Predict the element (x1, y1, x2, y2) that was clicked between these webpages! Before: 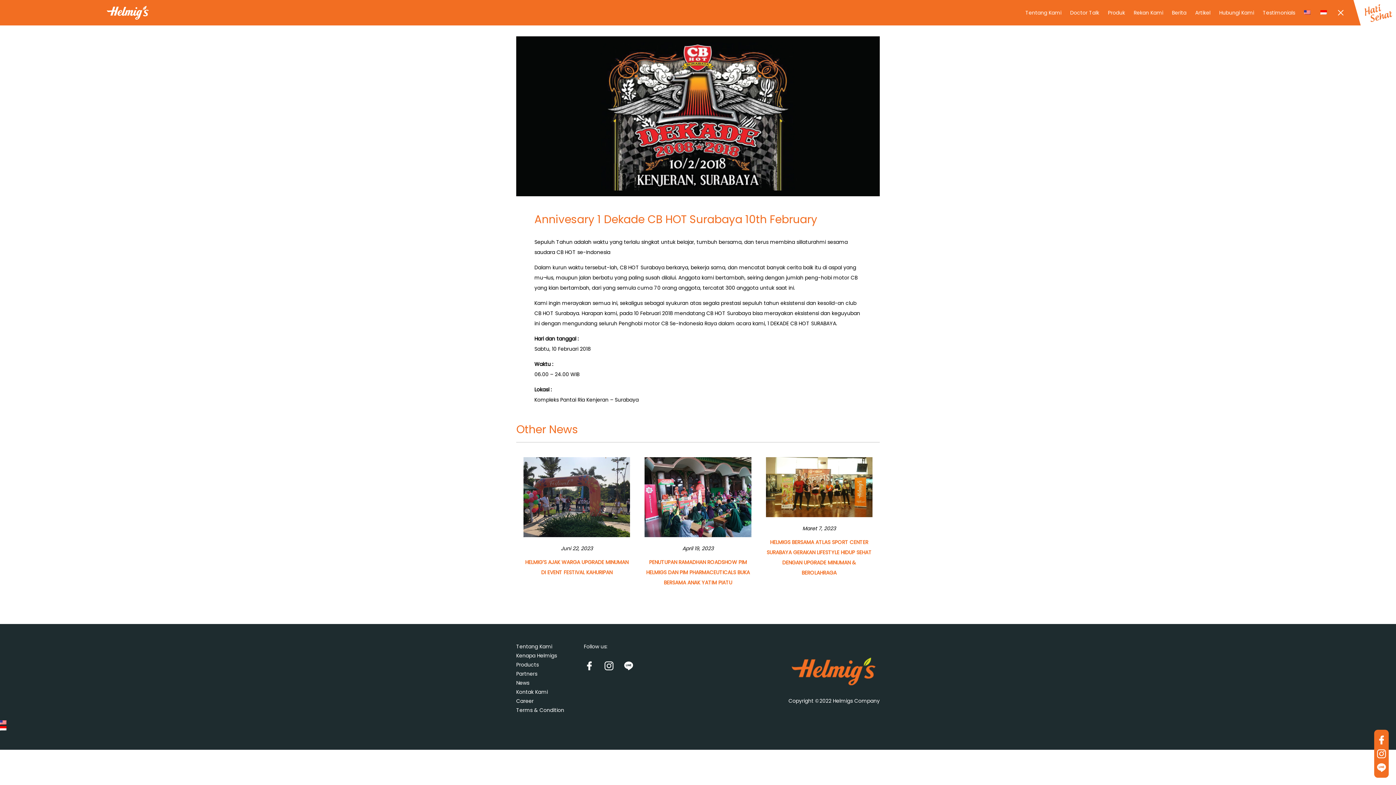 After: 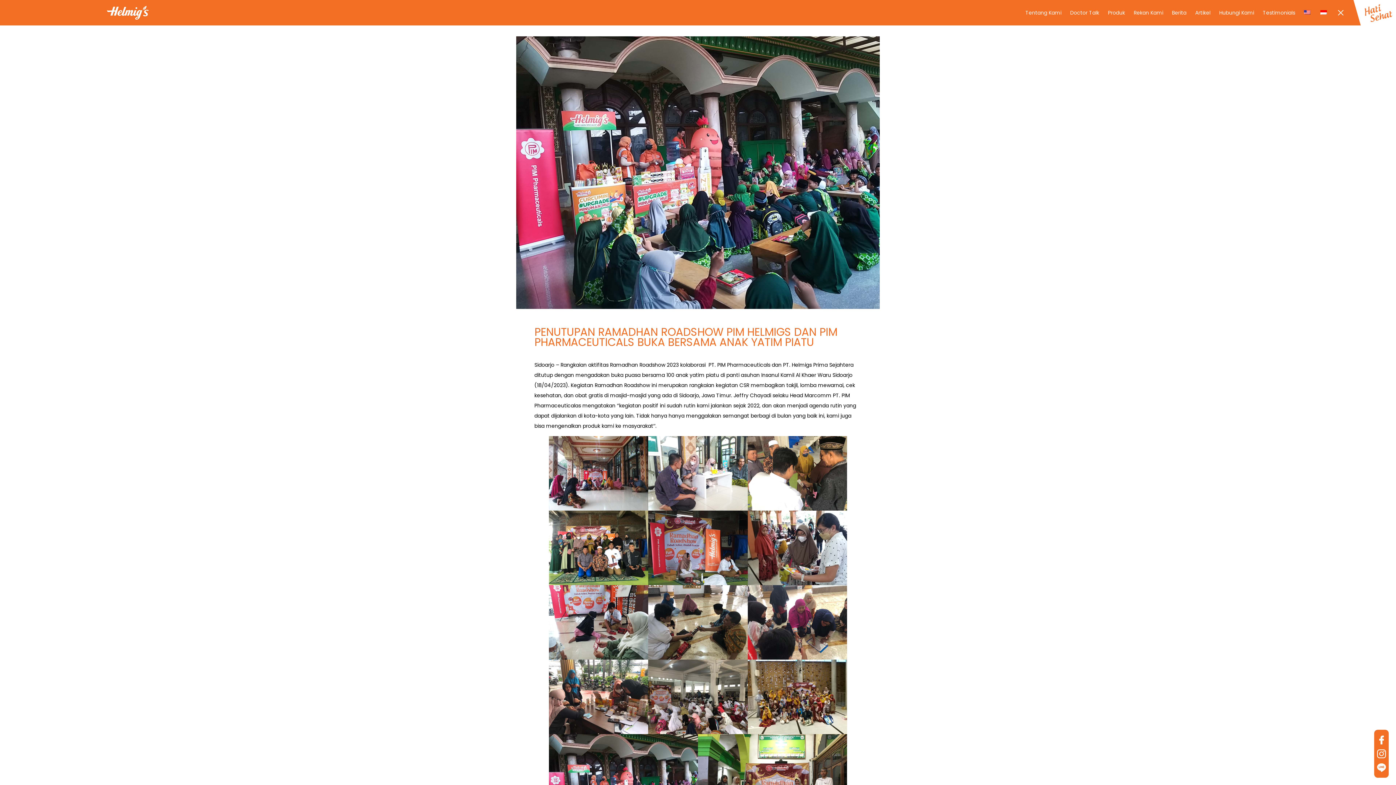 Action: label: April 19, 2023
PENUTUPAN RAMADHAN ROADSHOW PIM HELMIGS DAN PIM PHARMACEUTICALS BUKA BERSAMA ANAK YATIM PIATU bbox: (644, 457, 751, 587)